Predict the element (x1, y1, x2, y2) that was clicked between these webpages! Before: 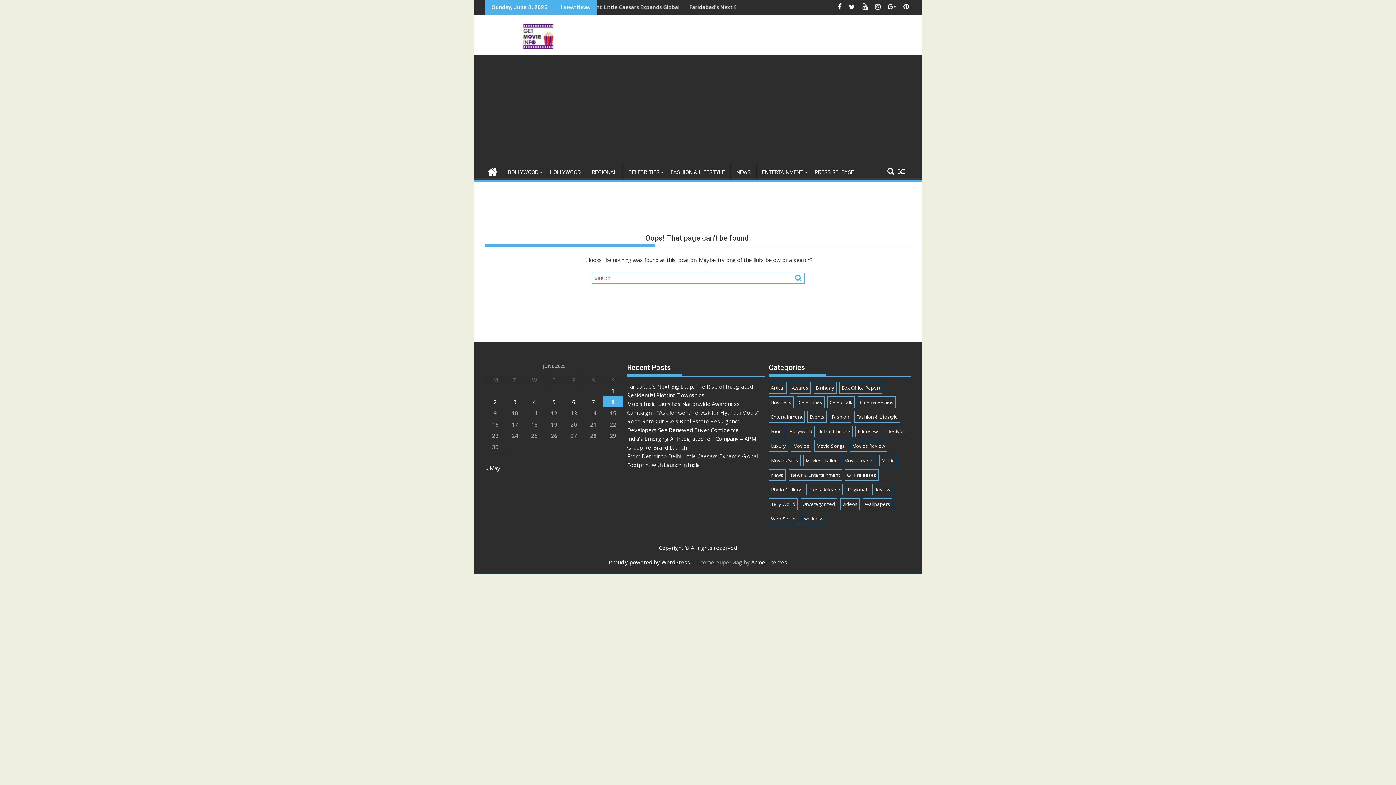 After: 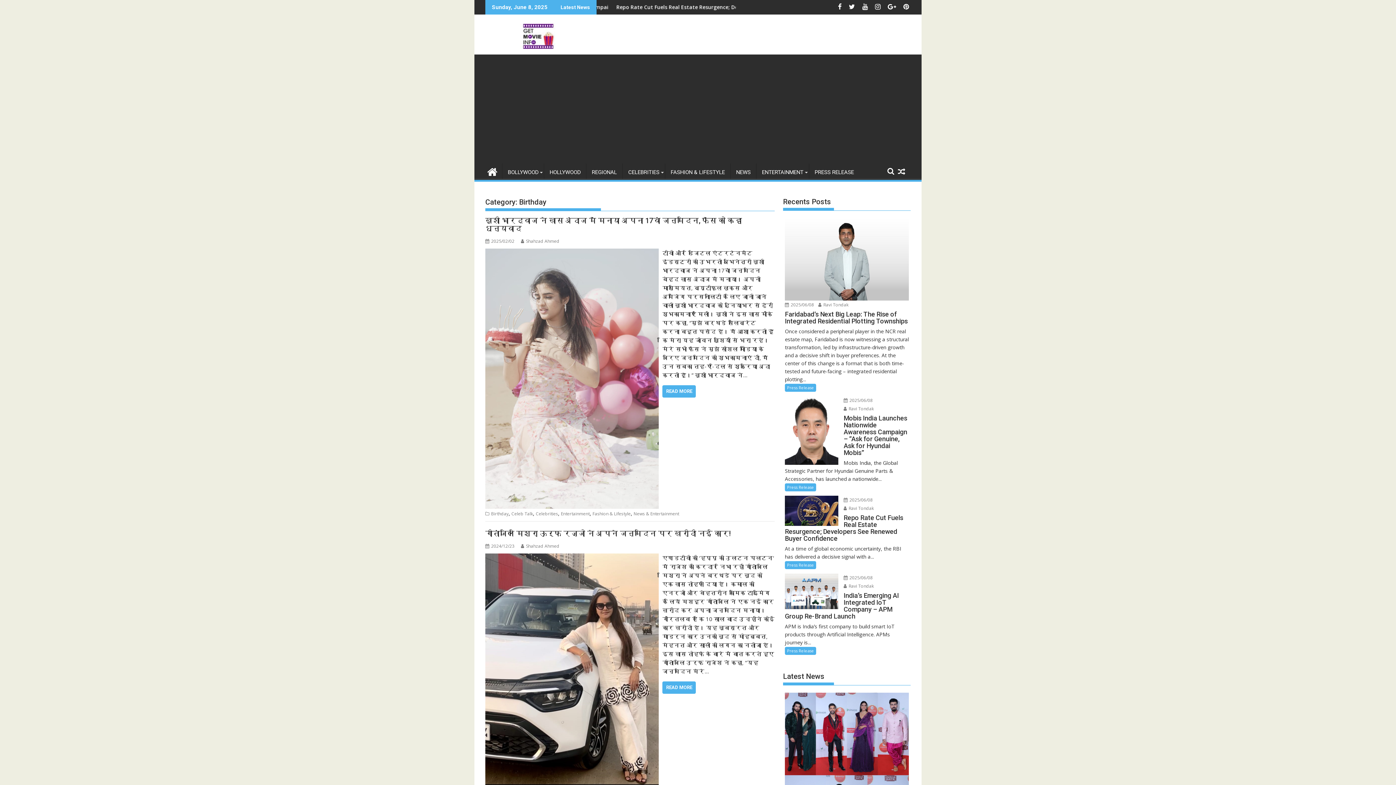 Action: label: Birthday (49 items) bbox: (813, 382, 836, 393)